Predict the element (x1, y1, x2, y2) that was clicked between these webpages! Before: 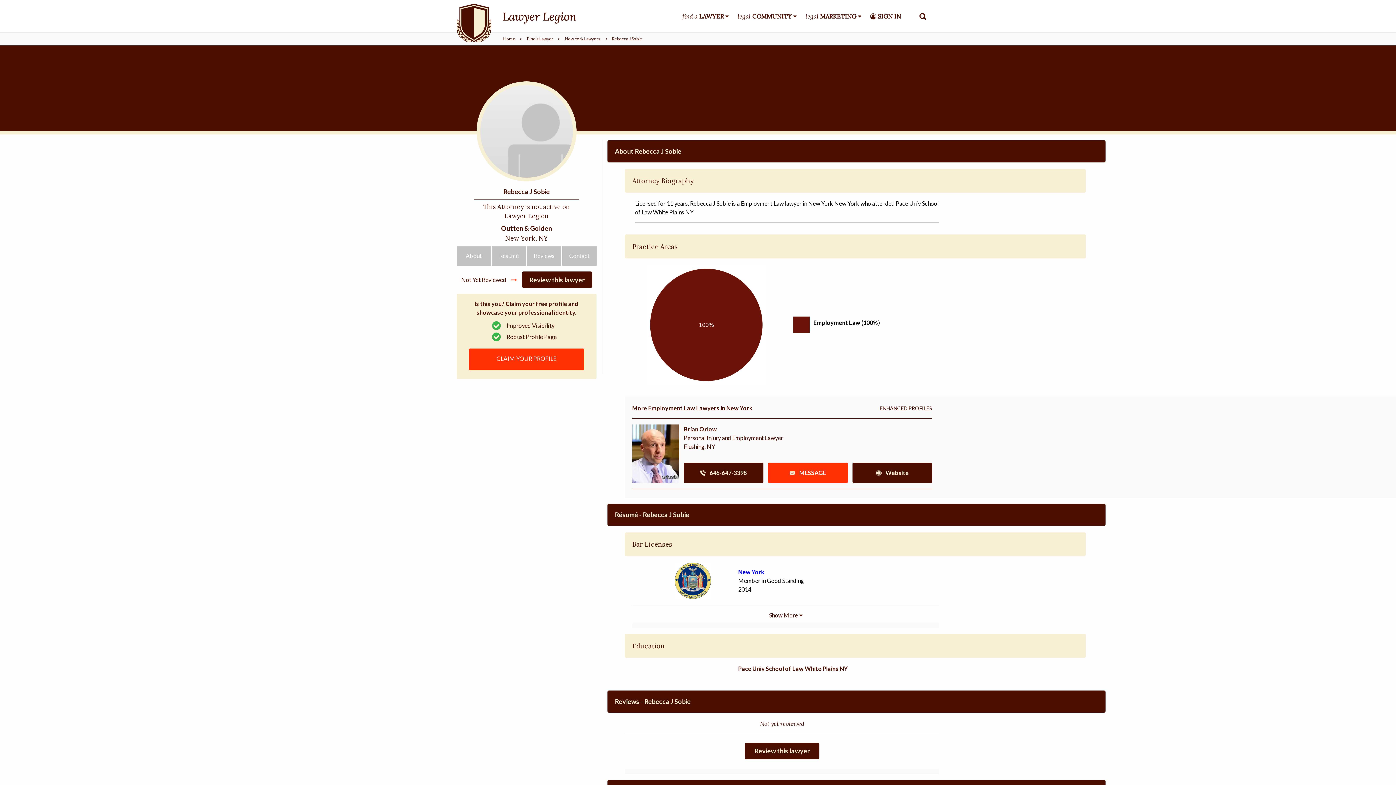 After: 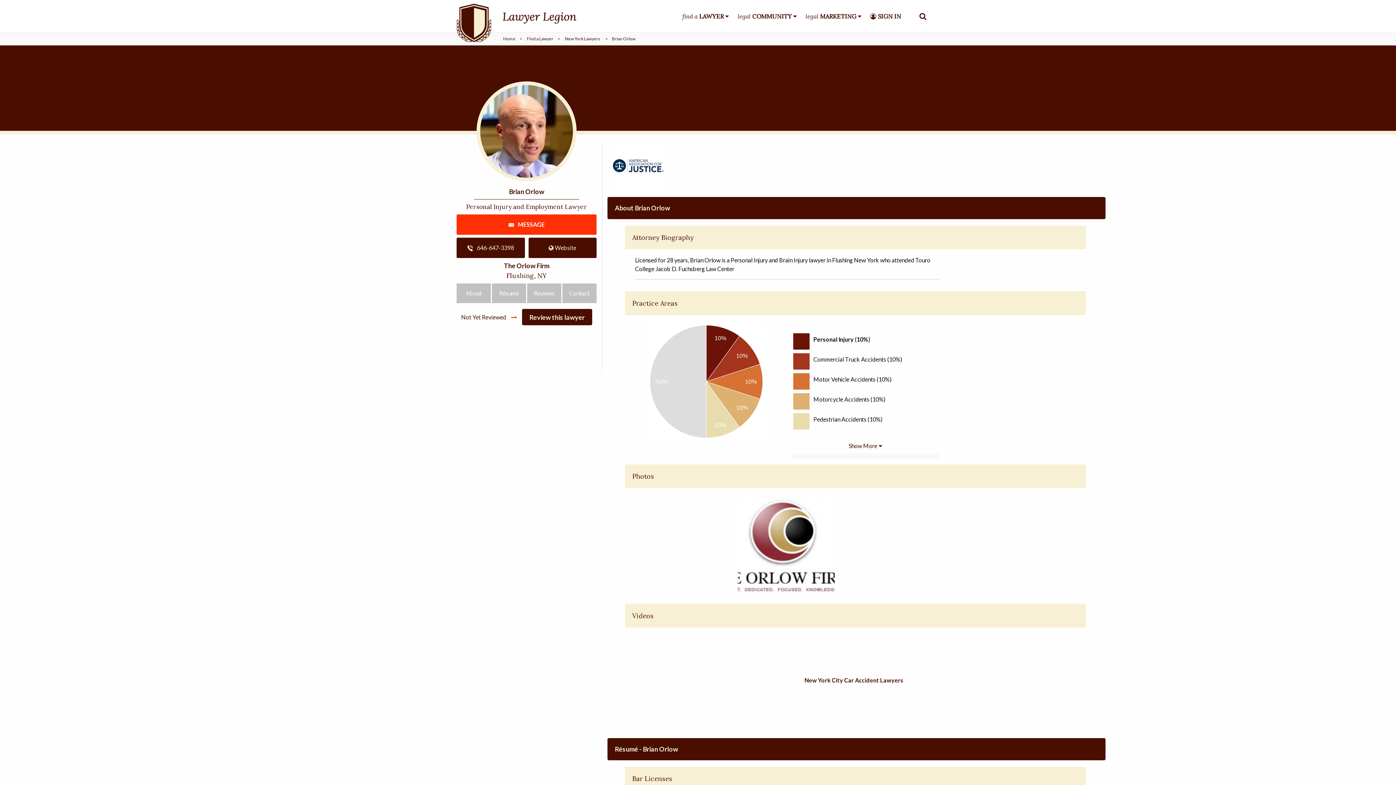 Action: bbox: (632, 449, 679, 456)